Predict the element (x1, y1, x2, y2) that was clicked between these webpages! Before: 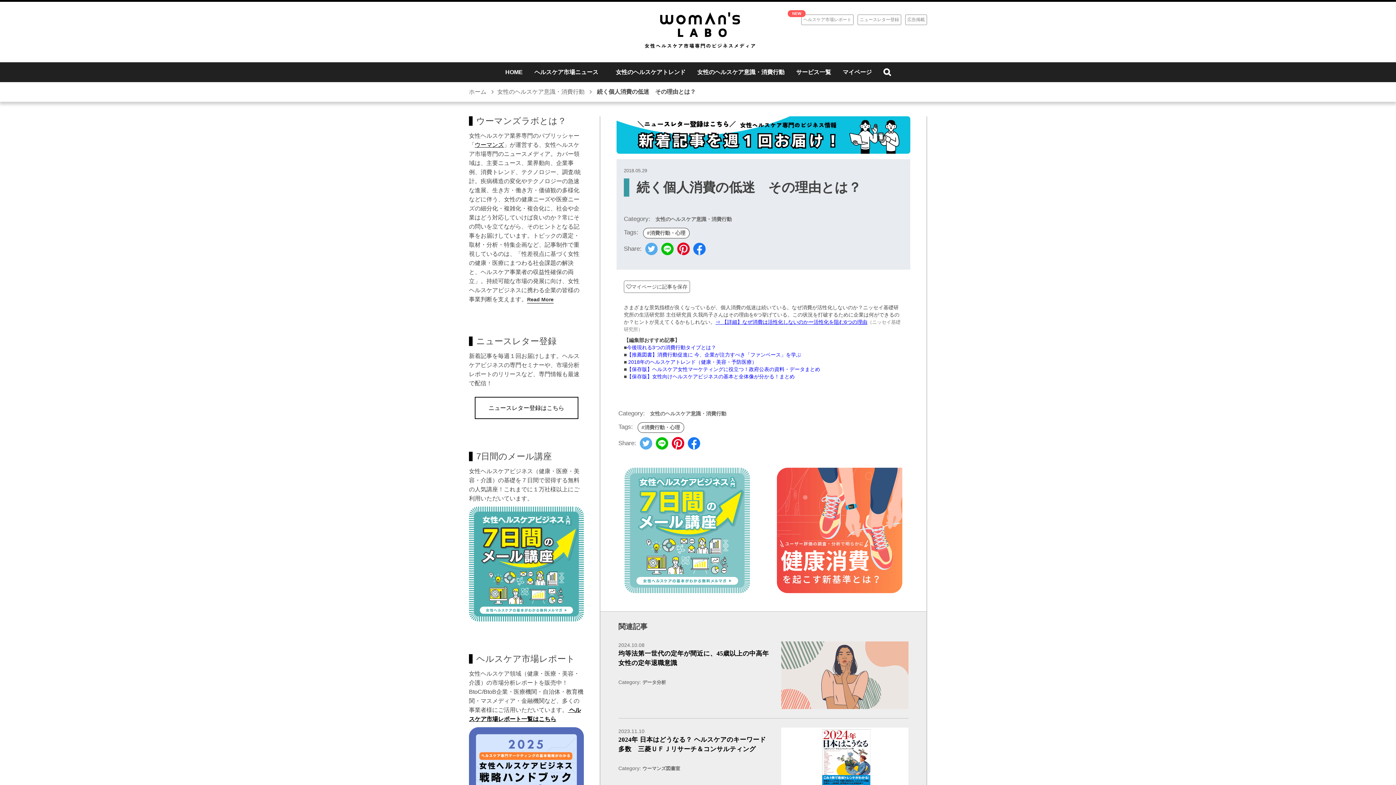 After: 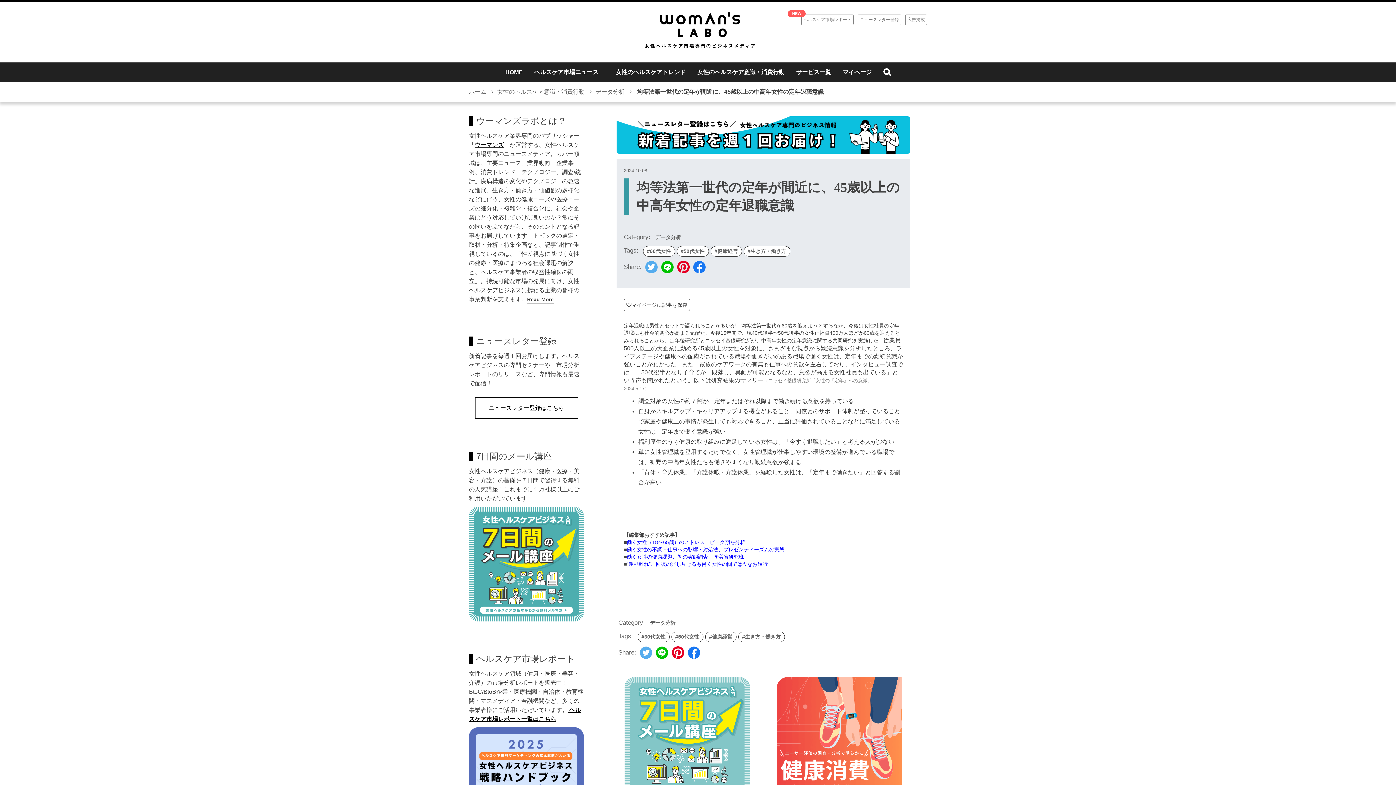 Action: bbox: (618, 641, 772, 669) label: 2024.10.08
均等法第一世代の定年が間近に、45歳以上の中高年女性の定年退職意識